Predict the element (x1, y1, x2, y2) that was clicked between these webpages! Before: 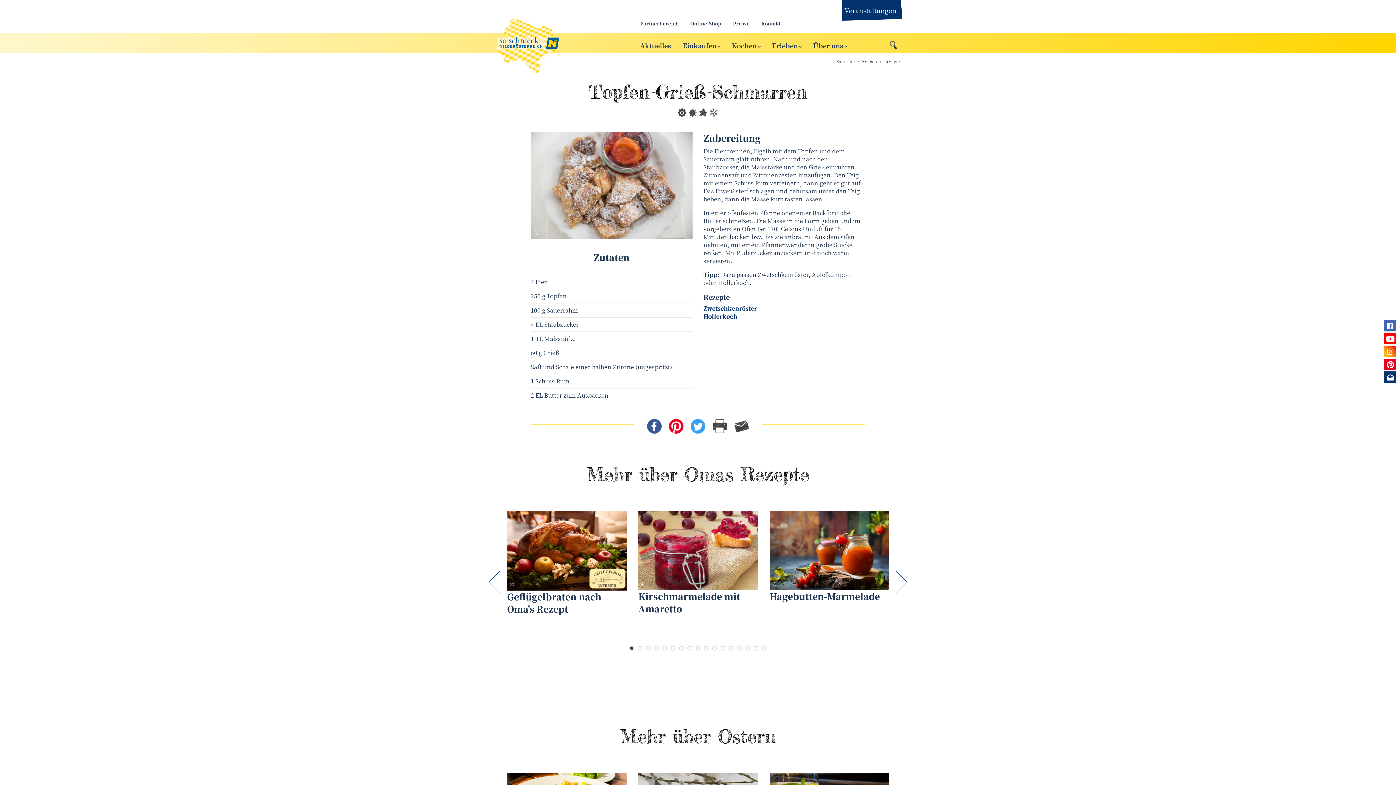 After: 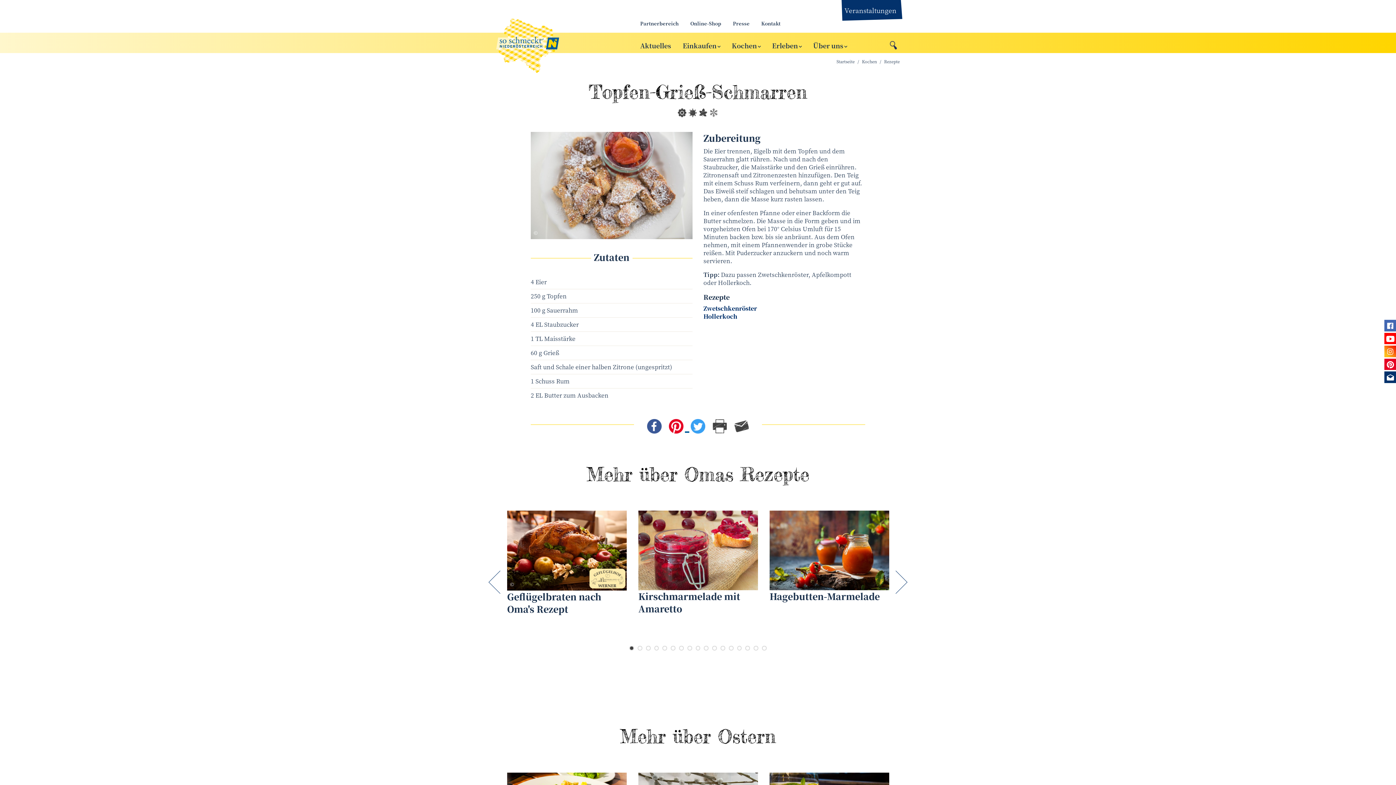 Action: bbox: (667, 411, 689, 435) label:  